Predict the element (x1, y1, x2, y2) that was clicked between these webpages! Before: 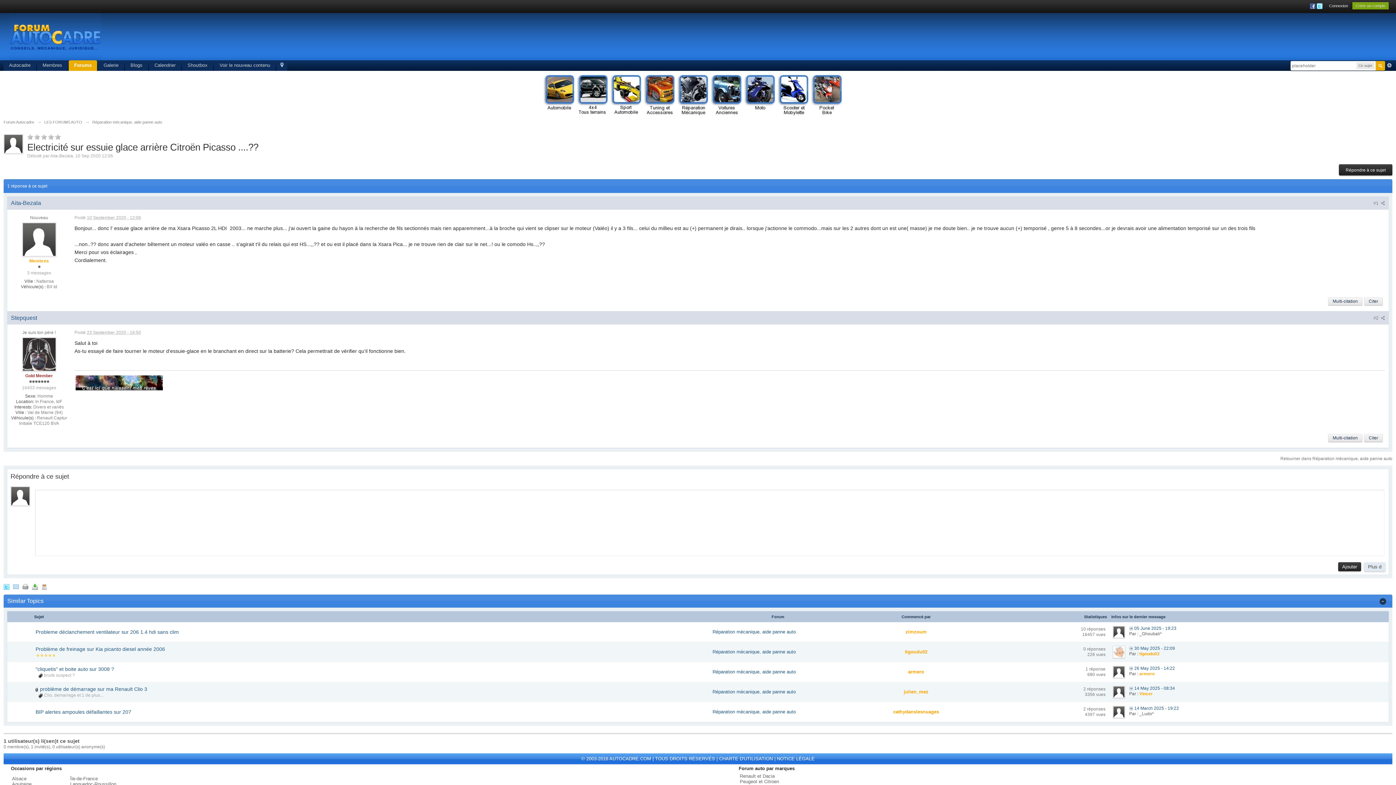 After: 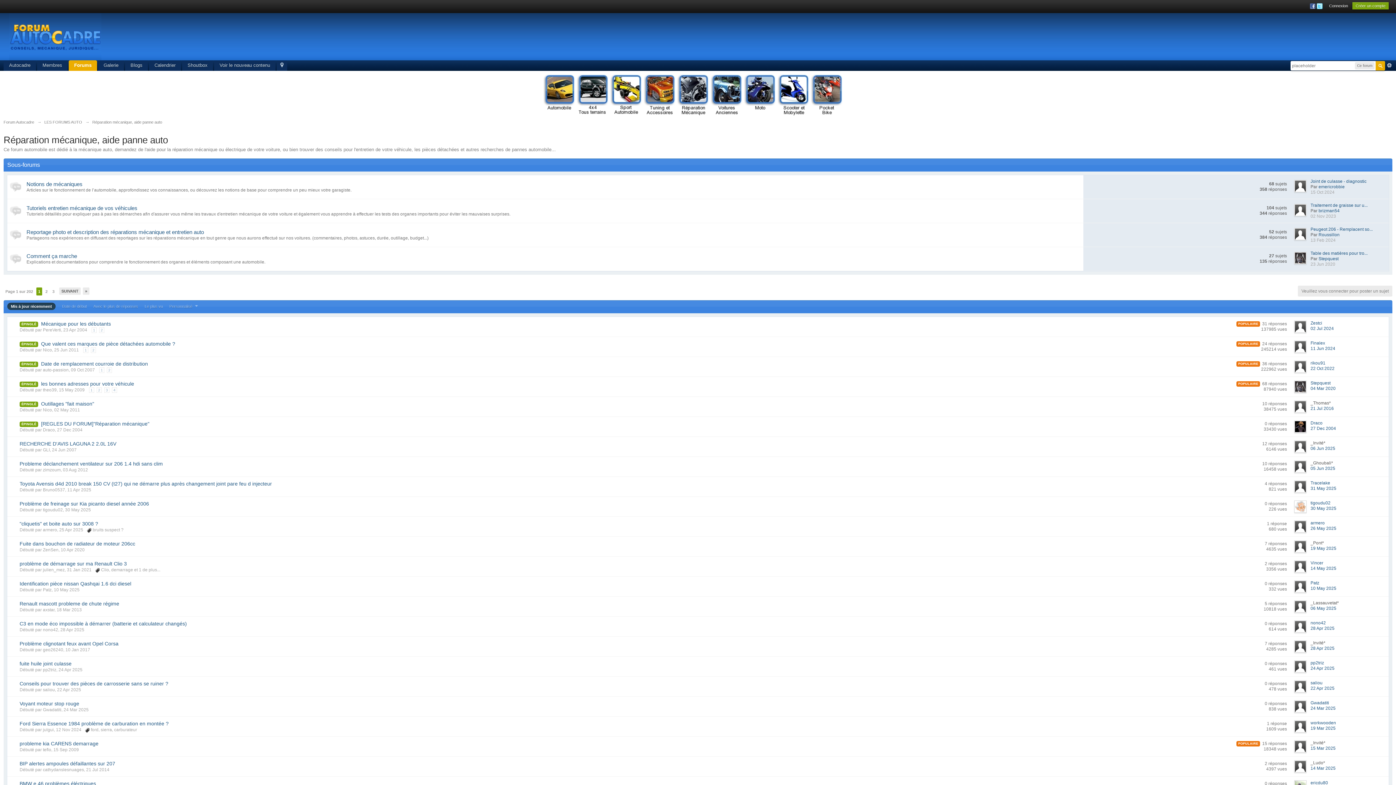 Action: label: Réparation mécanique, aide panne auto bbox: (712, 669, 796, 674)